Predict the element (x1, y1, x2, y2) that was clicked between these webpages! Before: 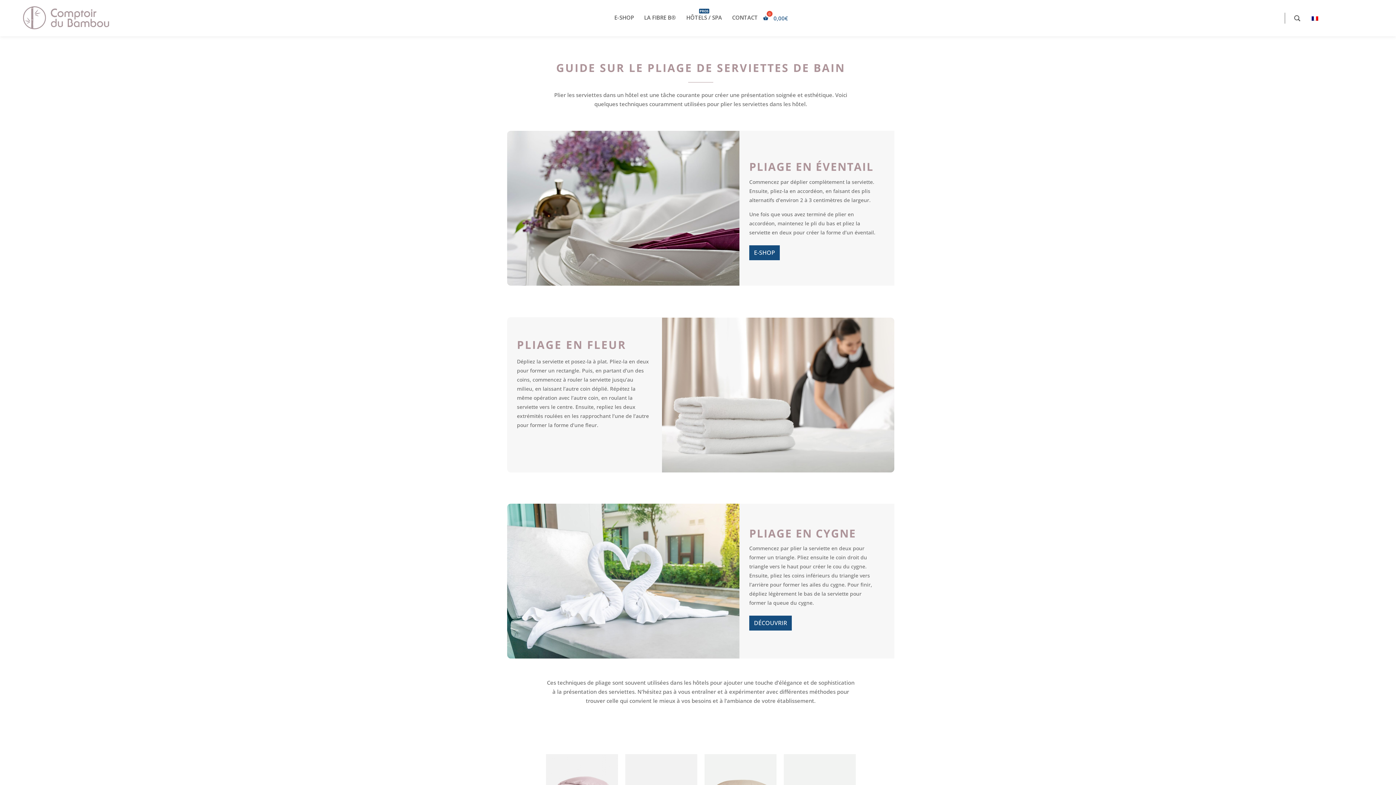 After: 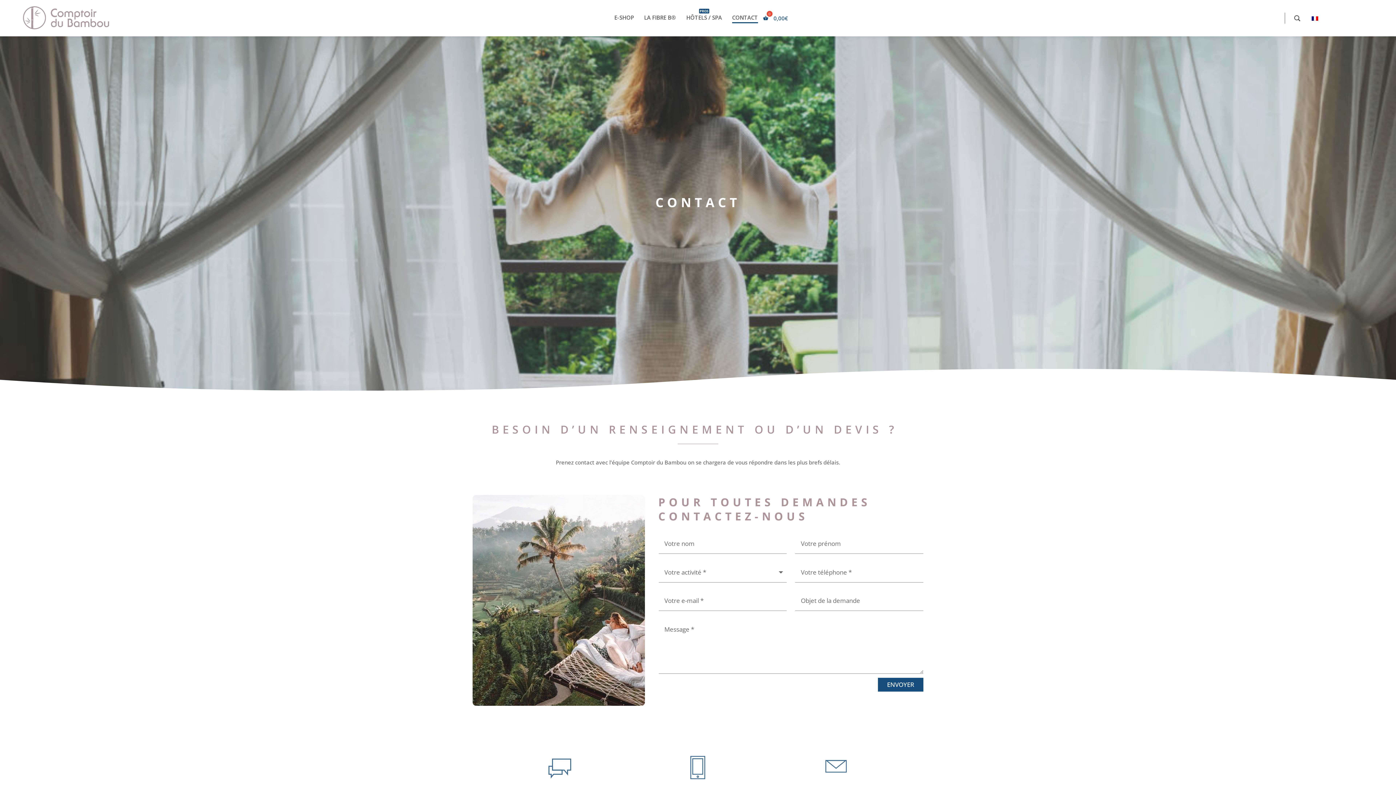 Action: label: CONTACT bbox: (732, 13, 758, 23)